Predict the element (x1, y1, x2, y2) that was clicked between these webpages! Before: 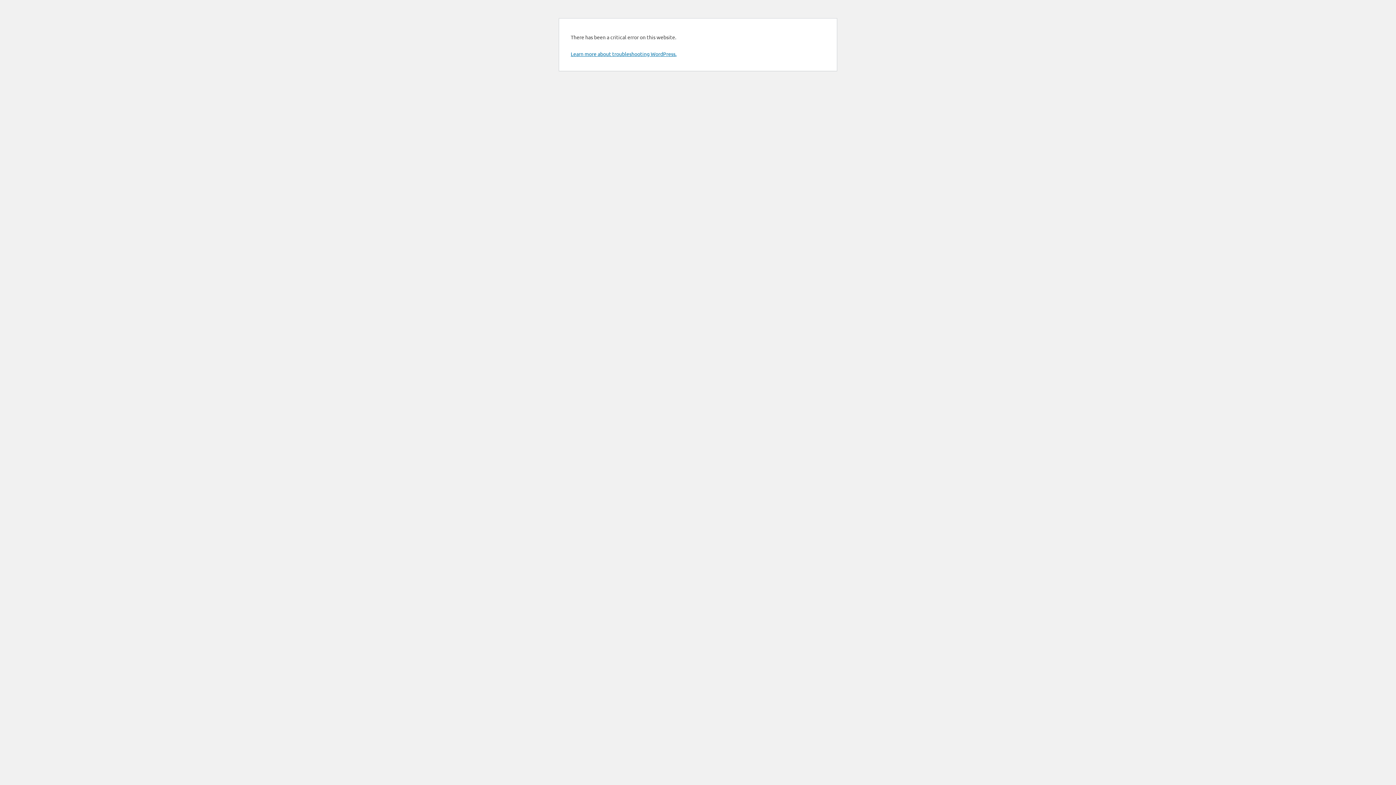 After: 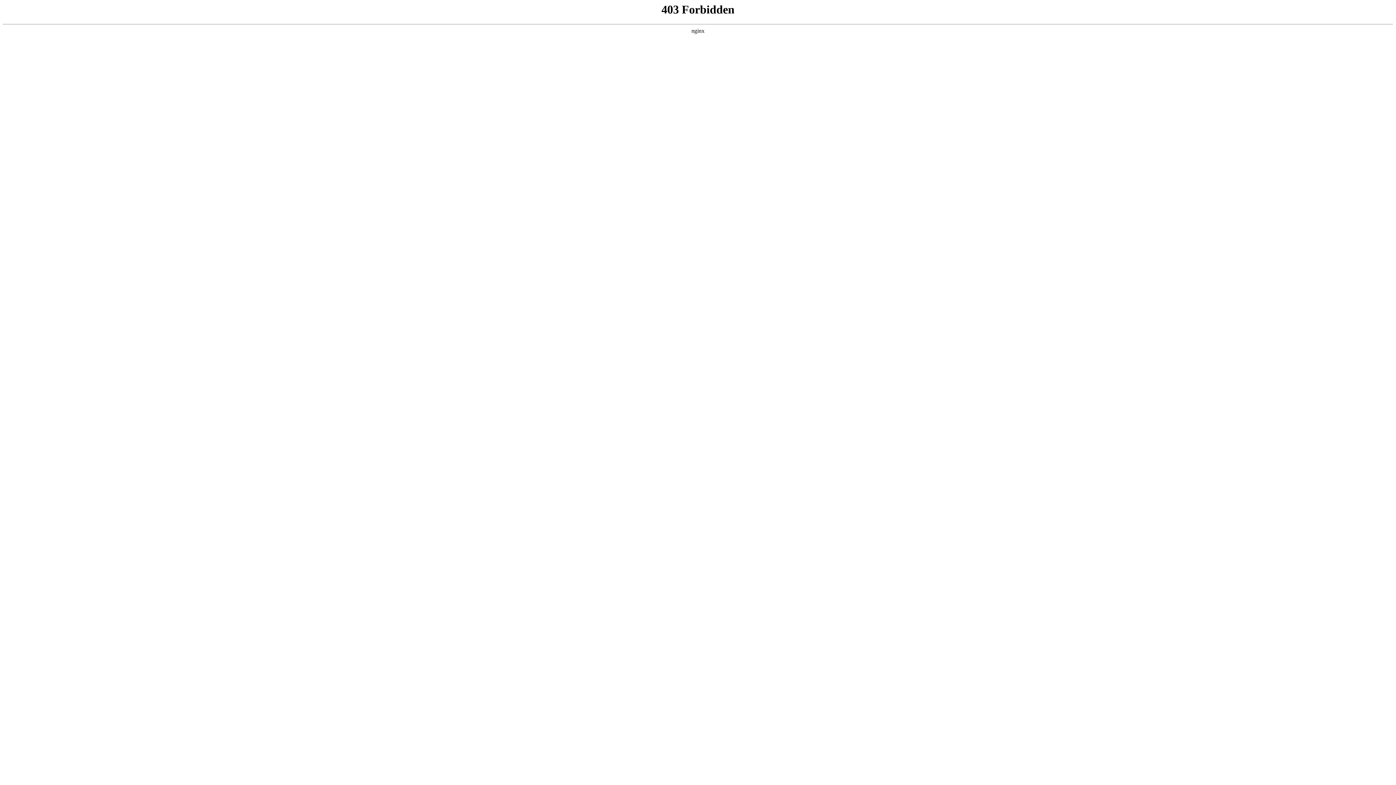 Action: label: Learn more about troubleshooting WordPress. bbox: (570, 50, 676, 57)